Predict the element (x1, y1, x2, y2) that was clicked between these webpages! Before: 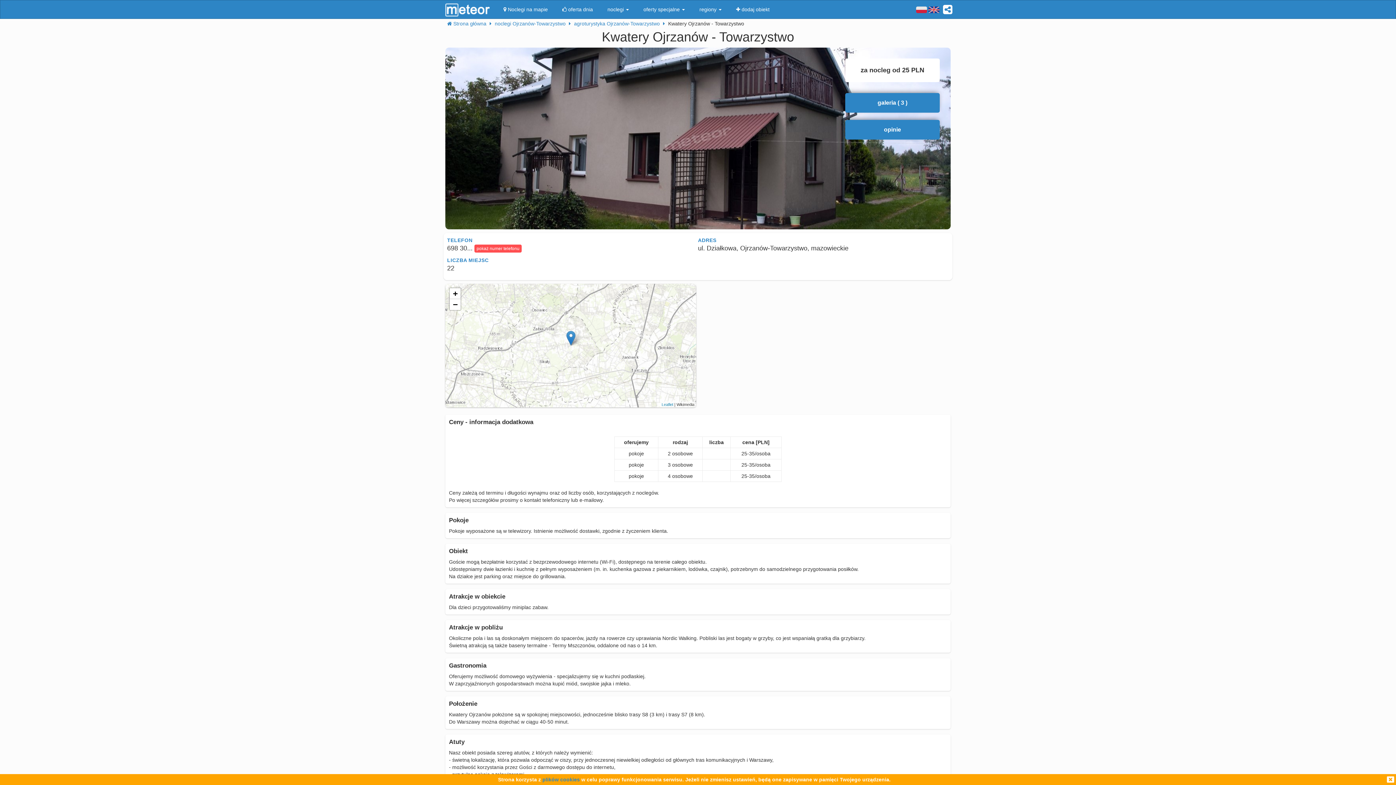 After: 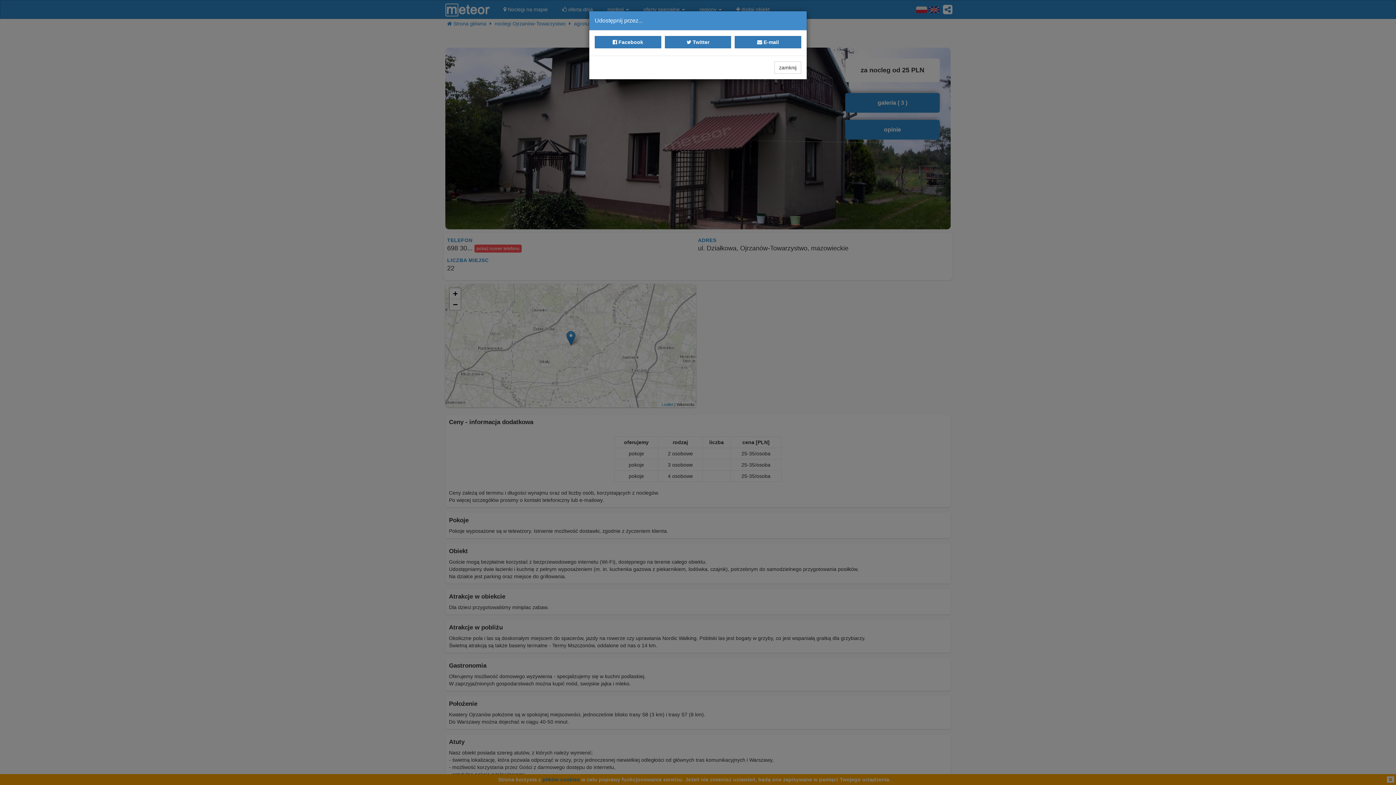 Action: bbox: (939, 0, 952, 15)